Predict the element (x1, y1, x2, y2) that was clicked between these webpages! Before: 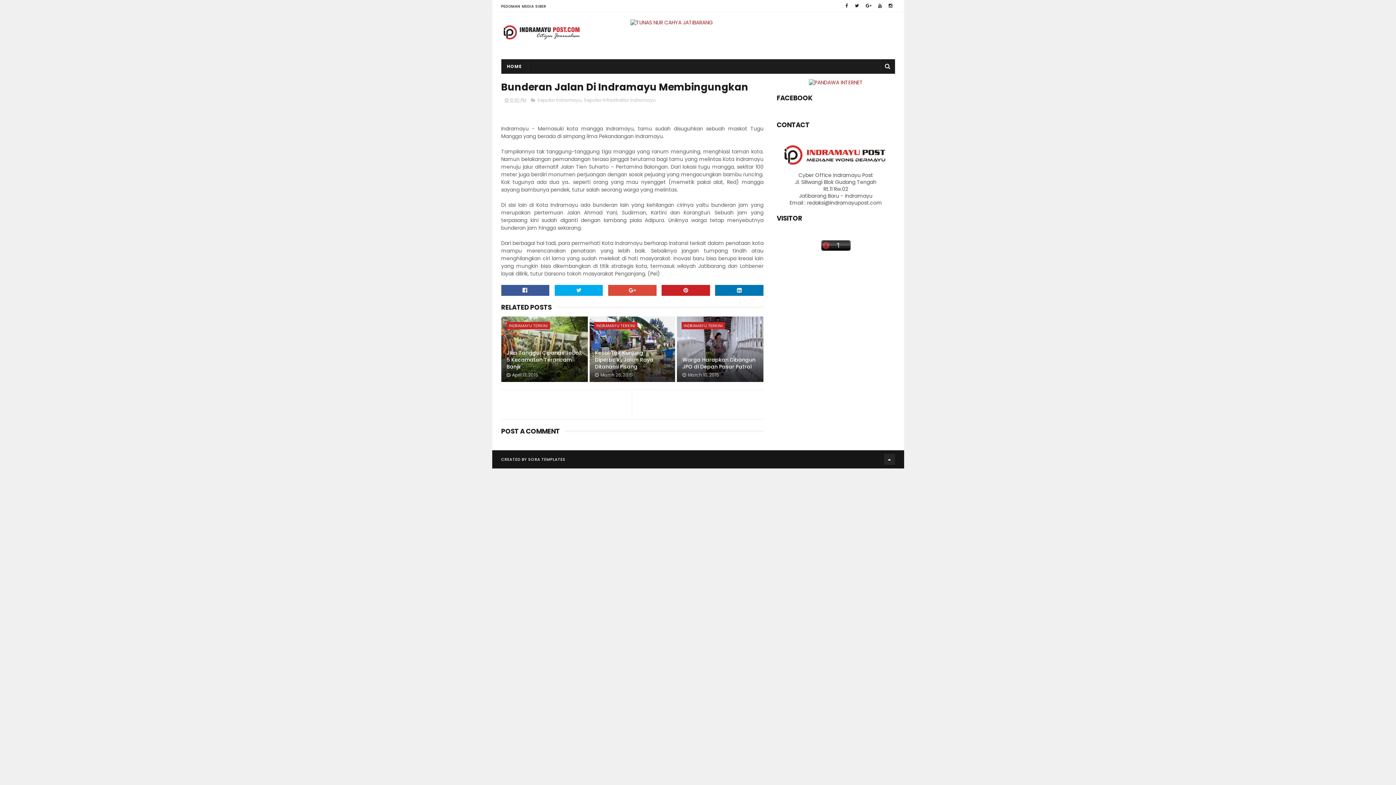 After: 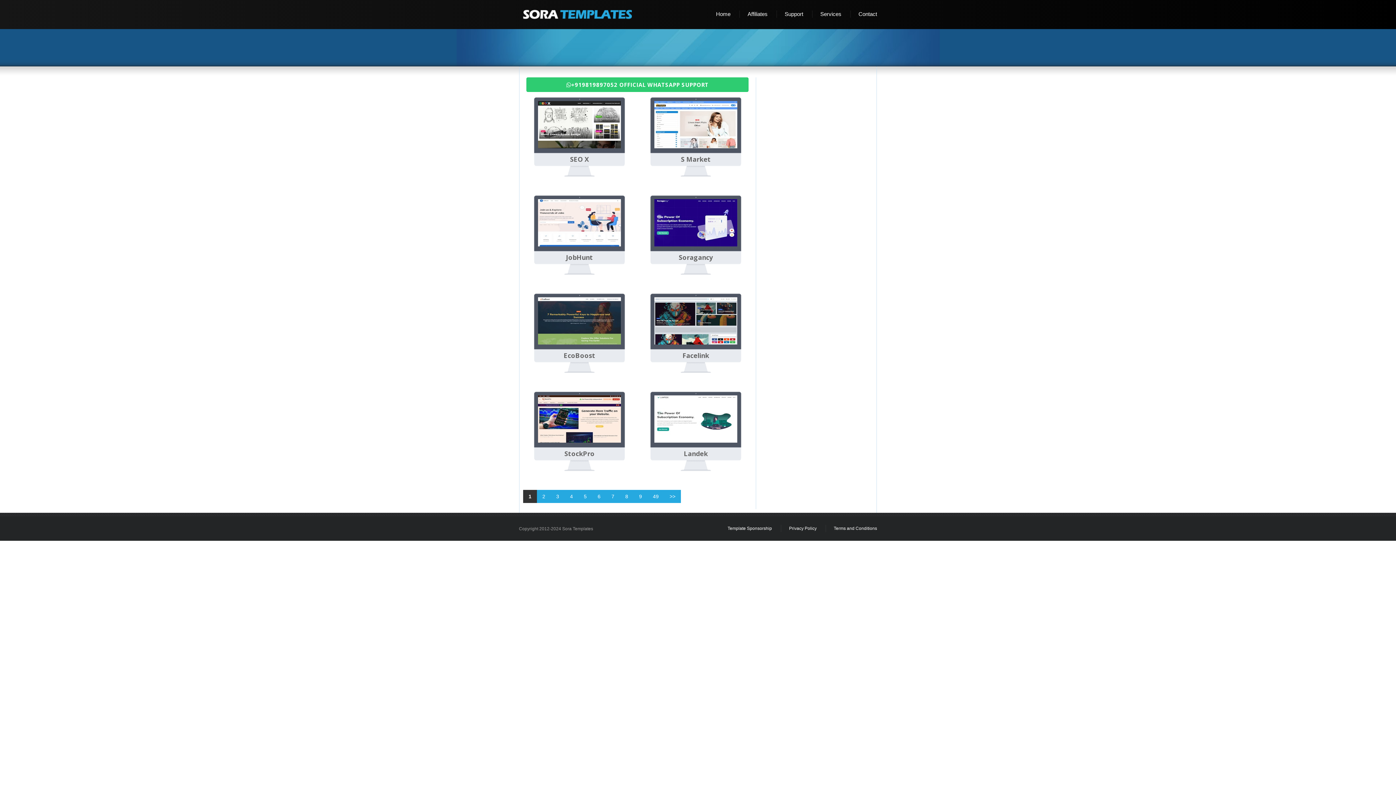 Action: label: SORA TEMPLATES bbox: (528, 456, 565, 462)